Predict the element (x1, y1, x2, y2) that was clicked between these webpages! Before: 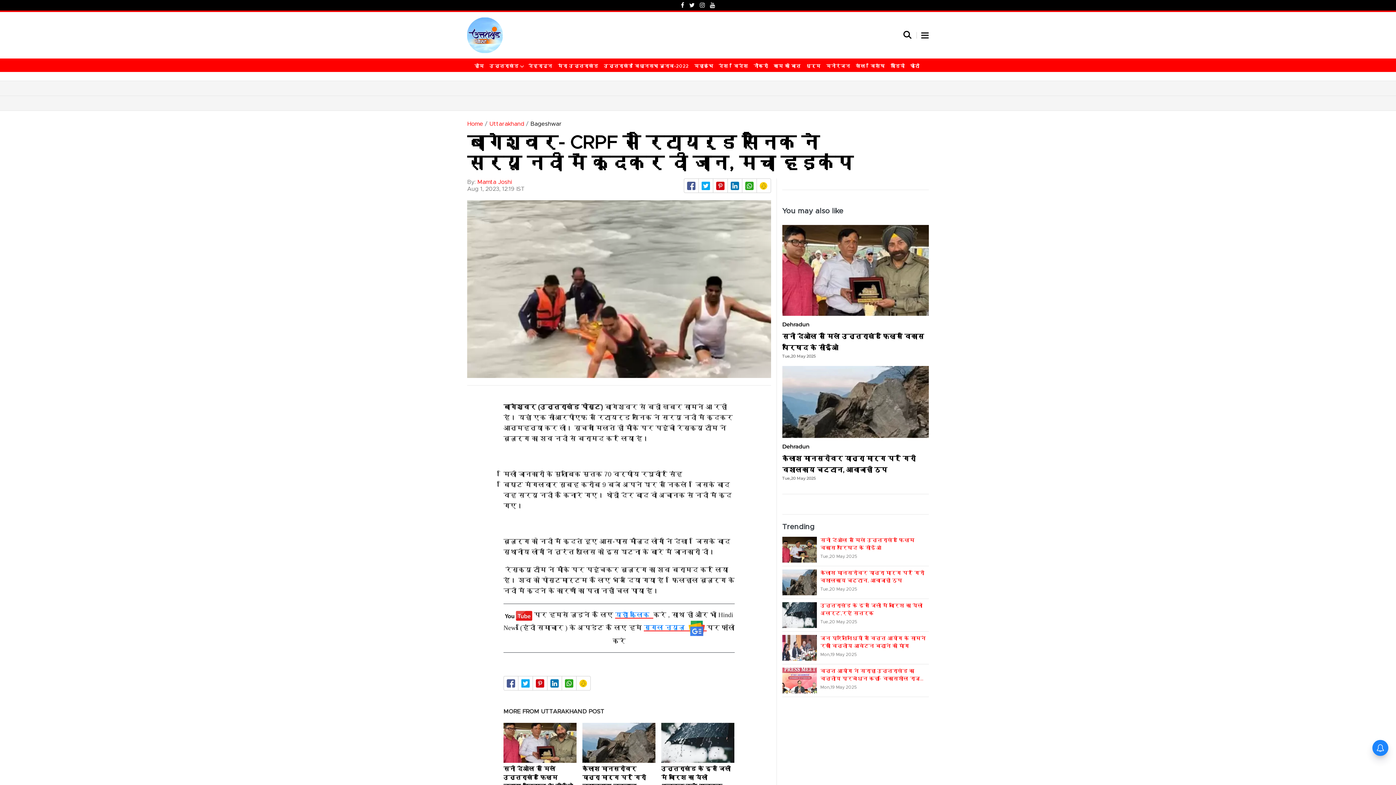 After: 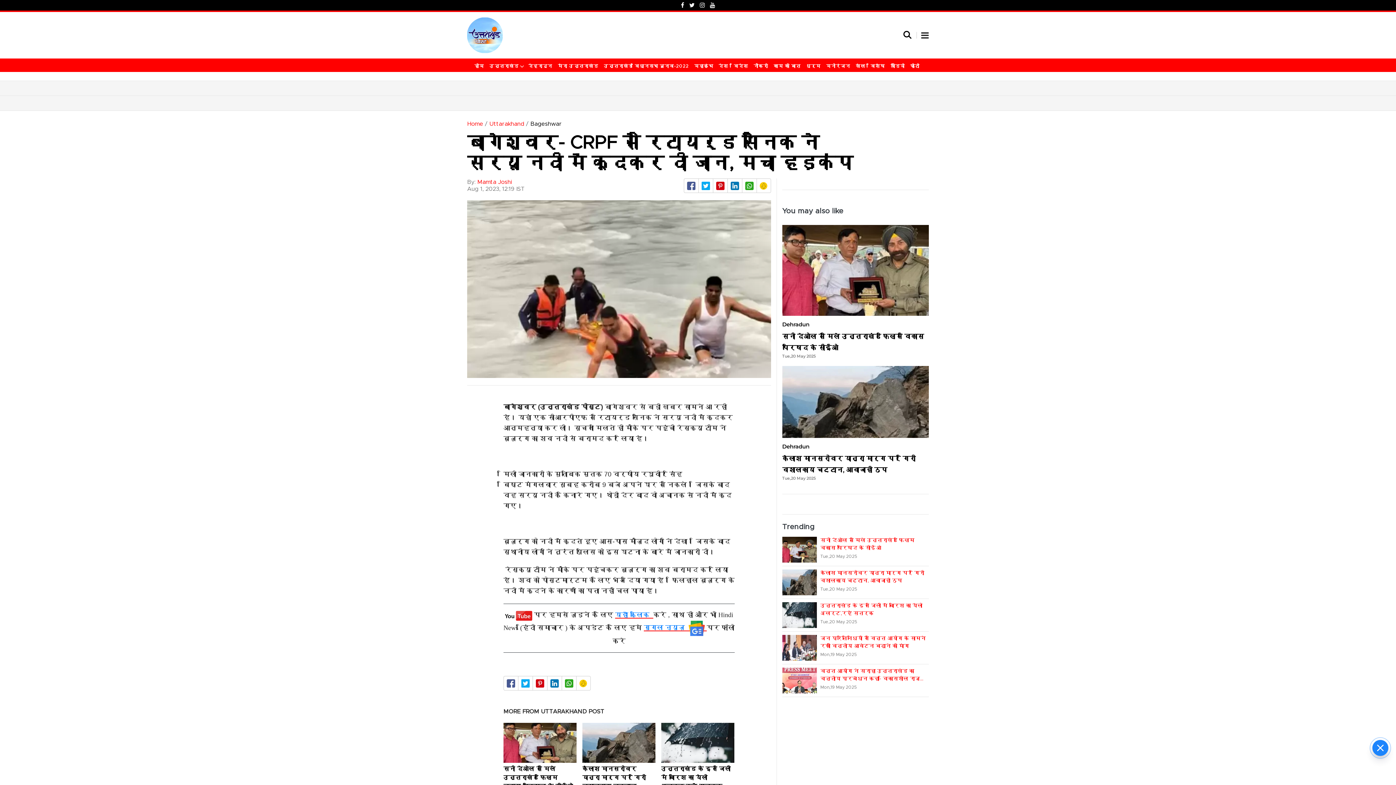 Action: bbox: (727, 178, 742, 193)